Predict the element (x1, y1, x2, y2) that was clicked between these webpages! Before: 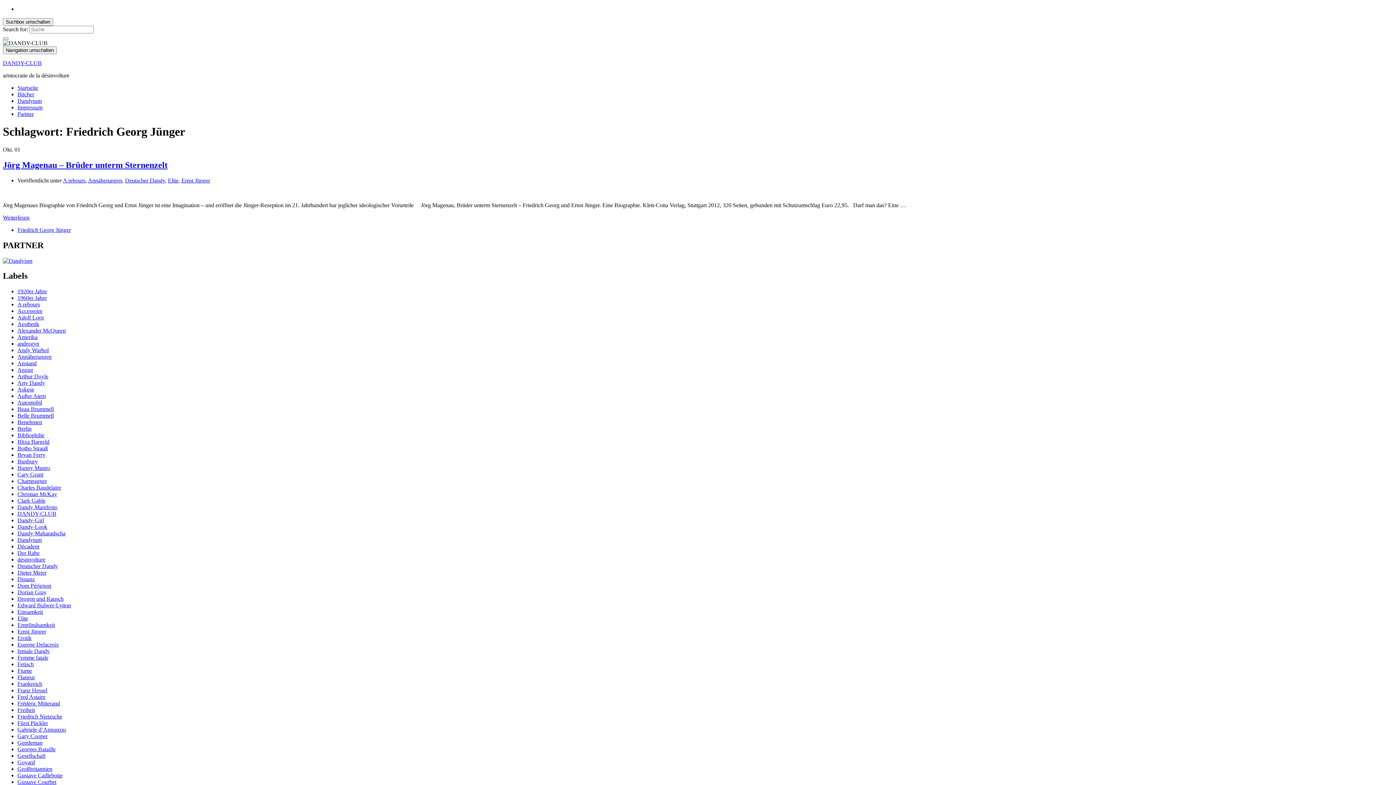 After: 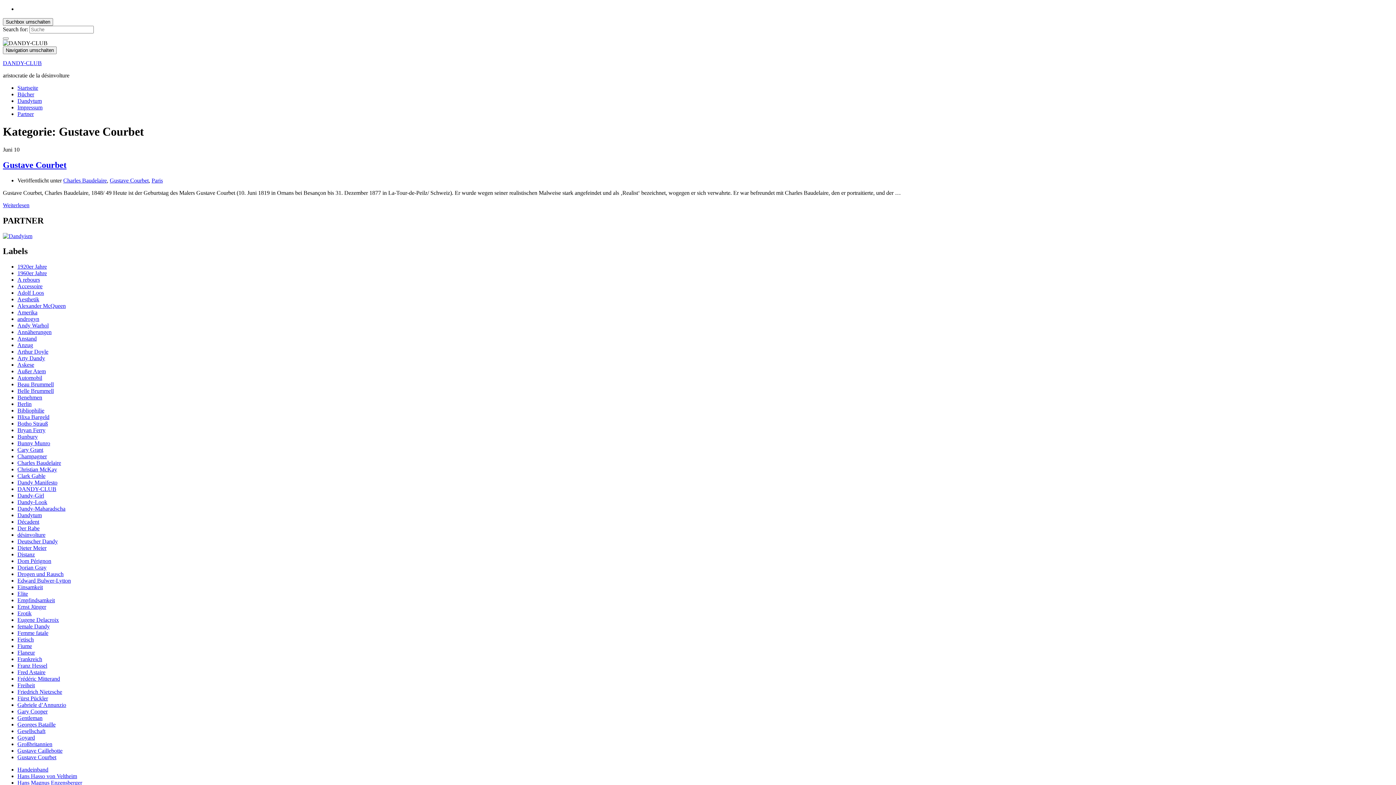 Action: label: Gustave Courbet bbox: (17, 779, 56, 785)